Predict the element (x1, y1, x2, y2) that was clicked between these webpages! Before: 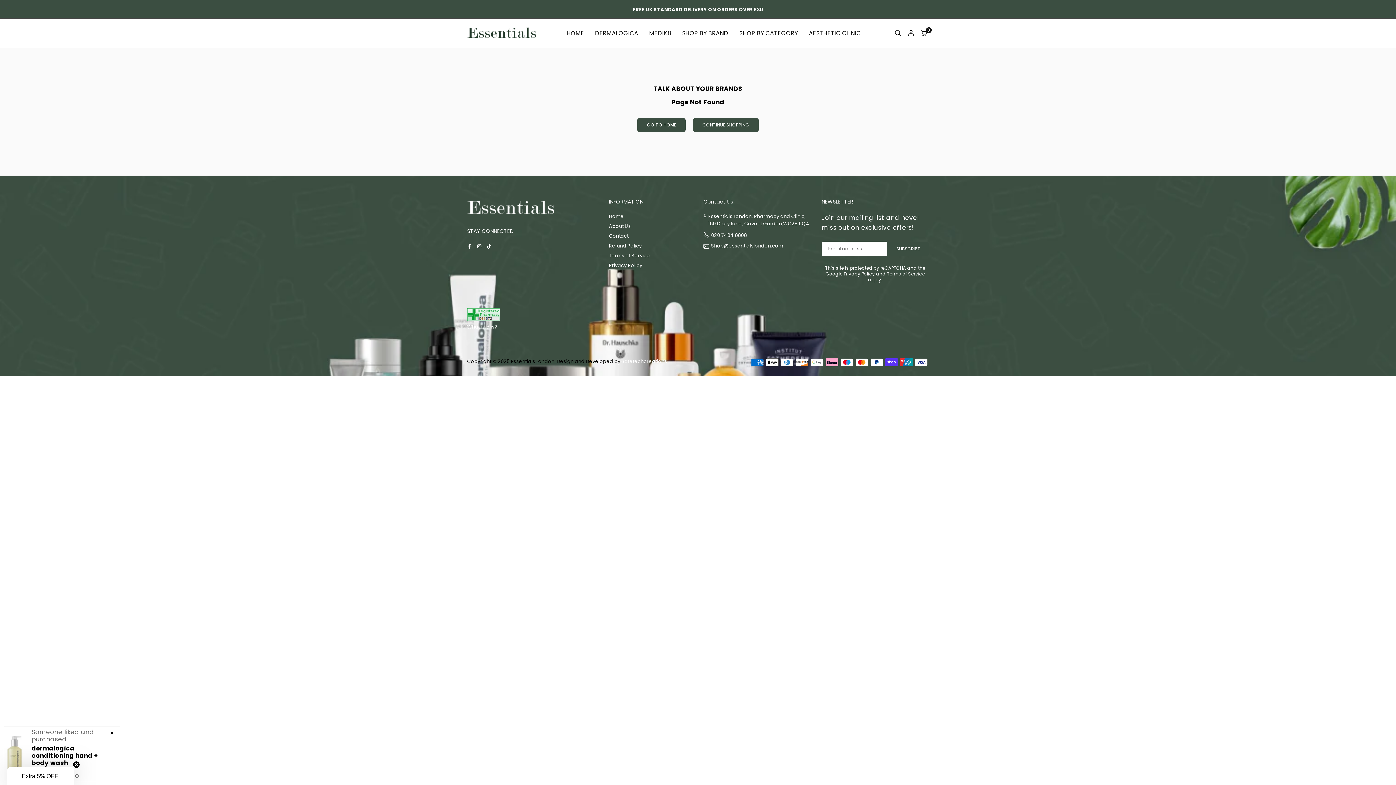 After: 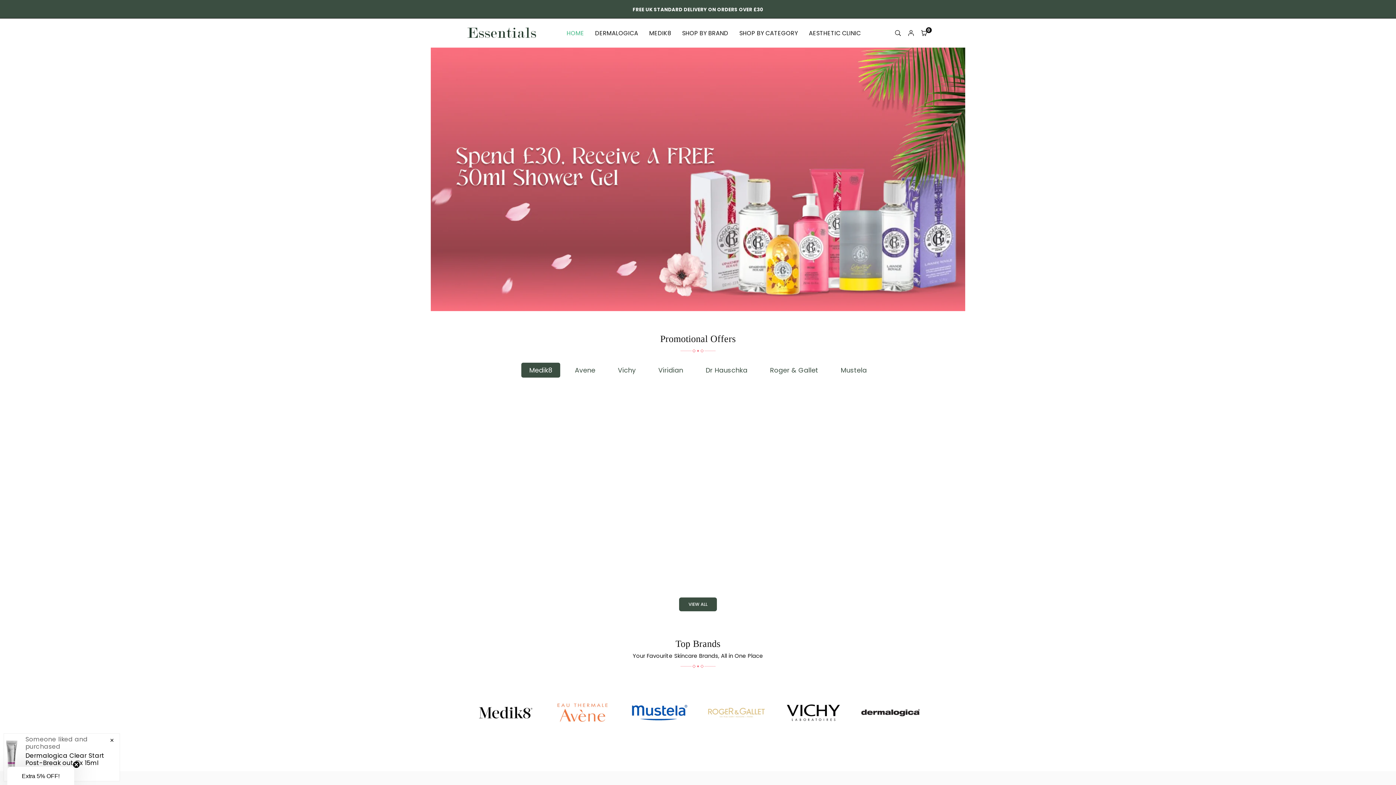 Action: bbox: (637, 118, 685, 132) label: GO TO HOME